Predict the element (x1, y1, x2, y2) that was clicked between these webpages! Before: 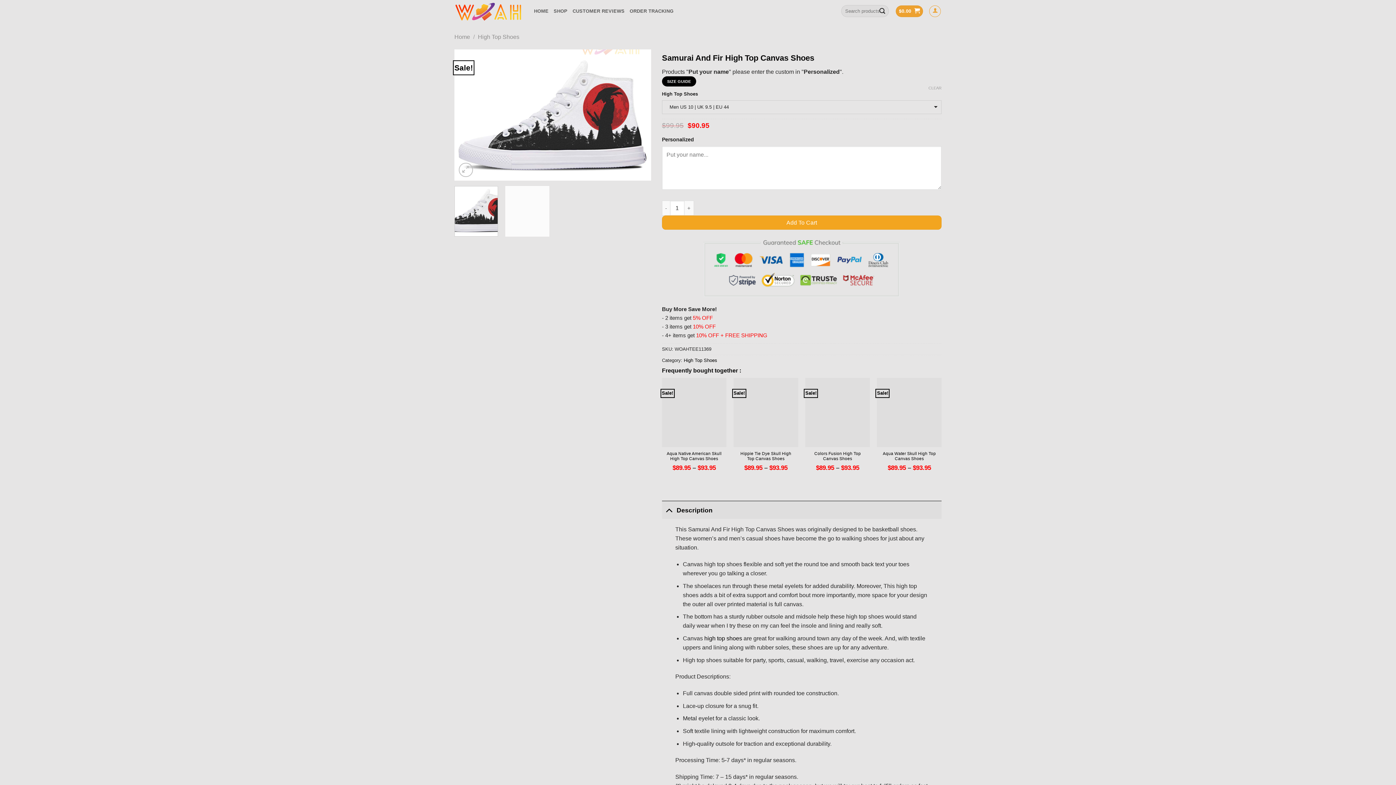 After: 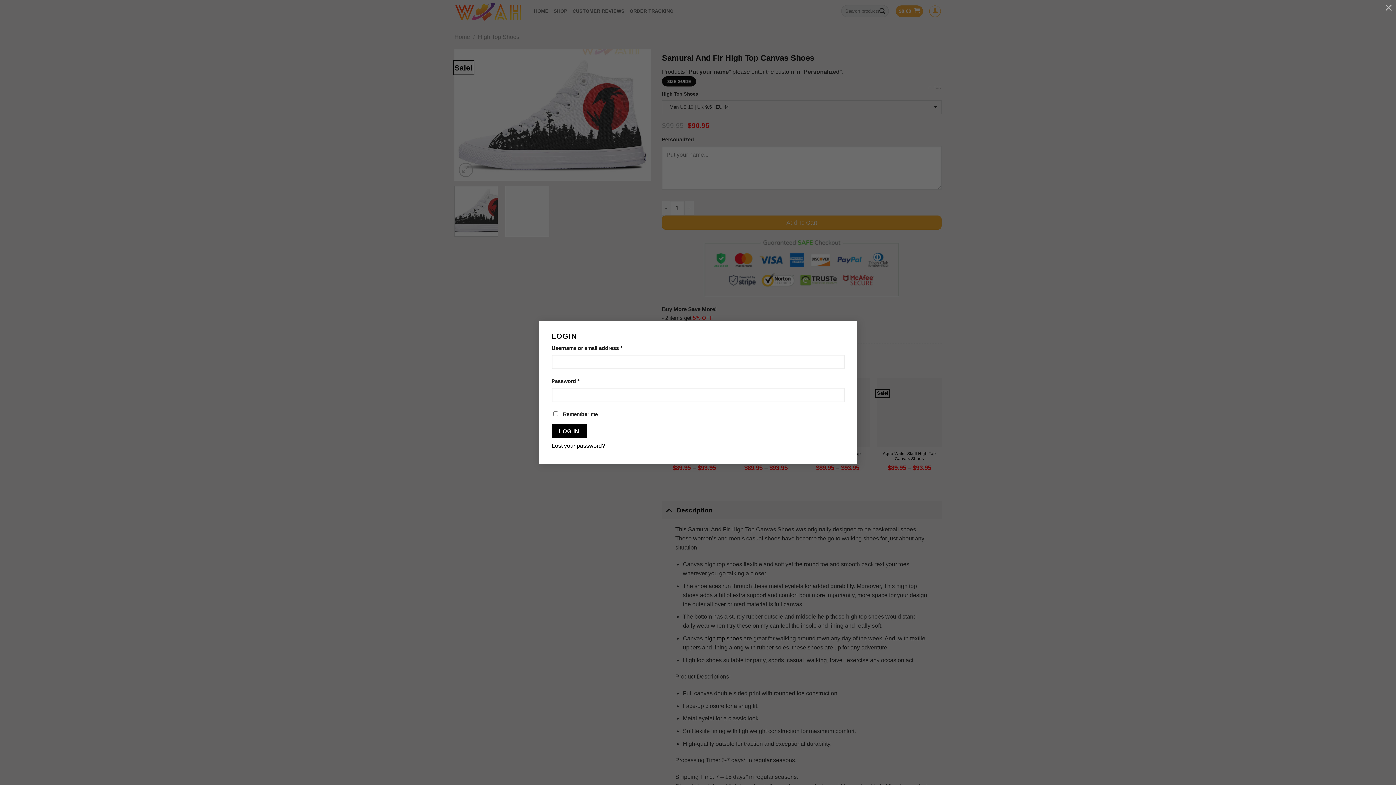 Action: bbox: (929, 5, 941, 16) label: Login